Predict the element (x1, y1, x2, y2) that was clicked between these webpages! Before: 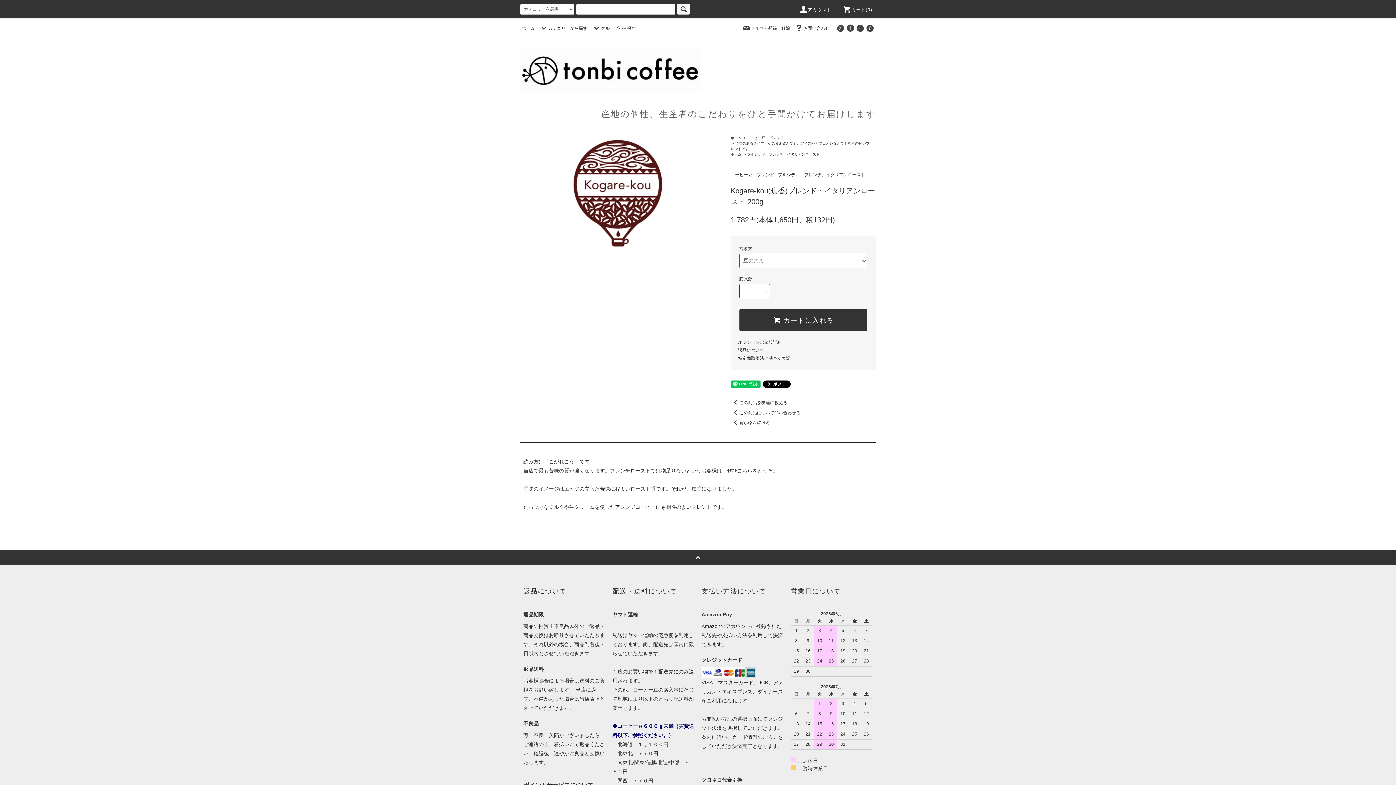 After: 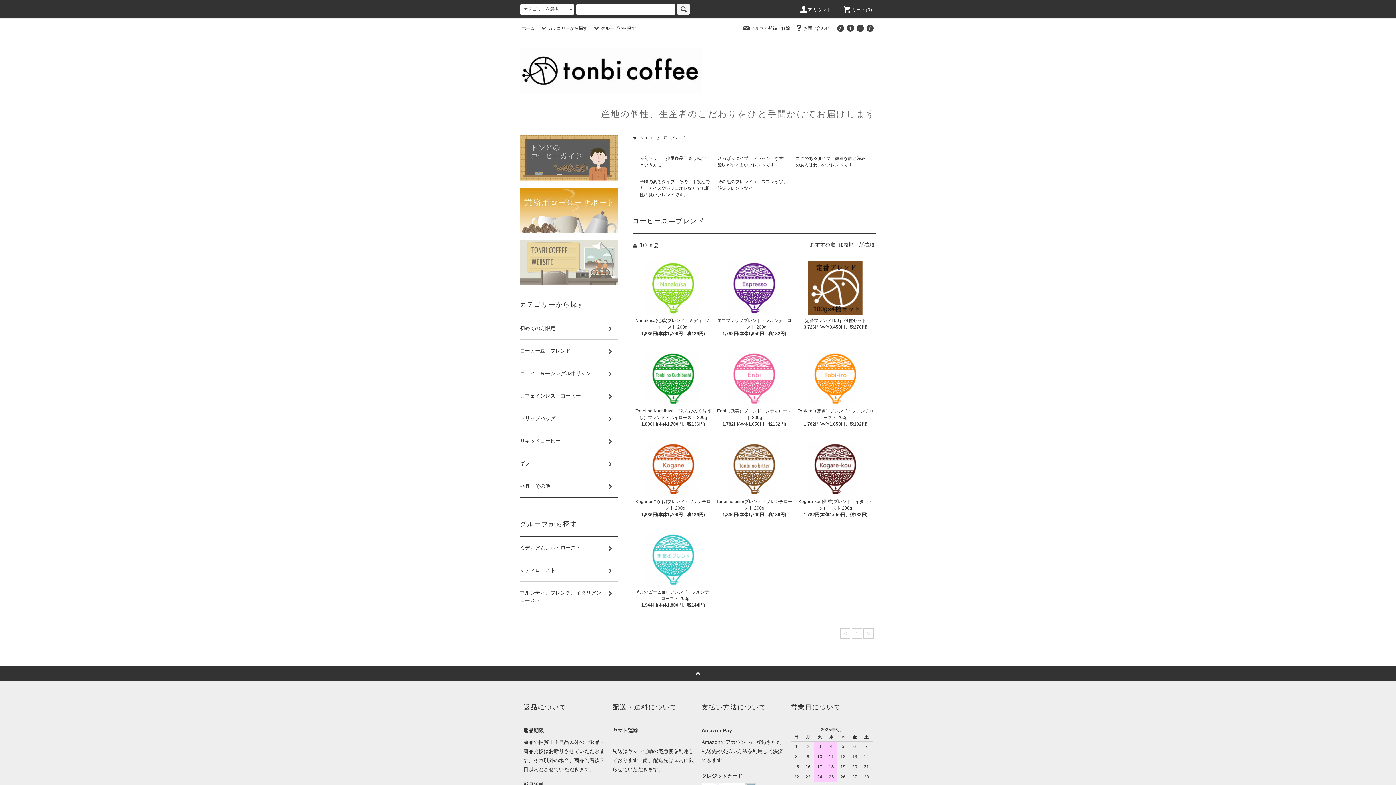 Action: label: コーヒー豆―ブレンド bbox: (730, 172, 774, 177)